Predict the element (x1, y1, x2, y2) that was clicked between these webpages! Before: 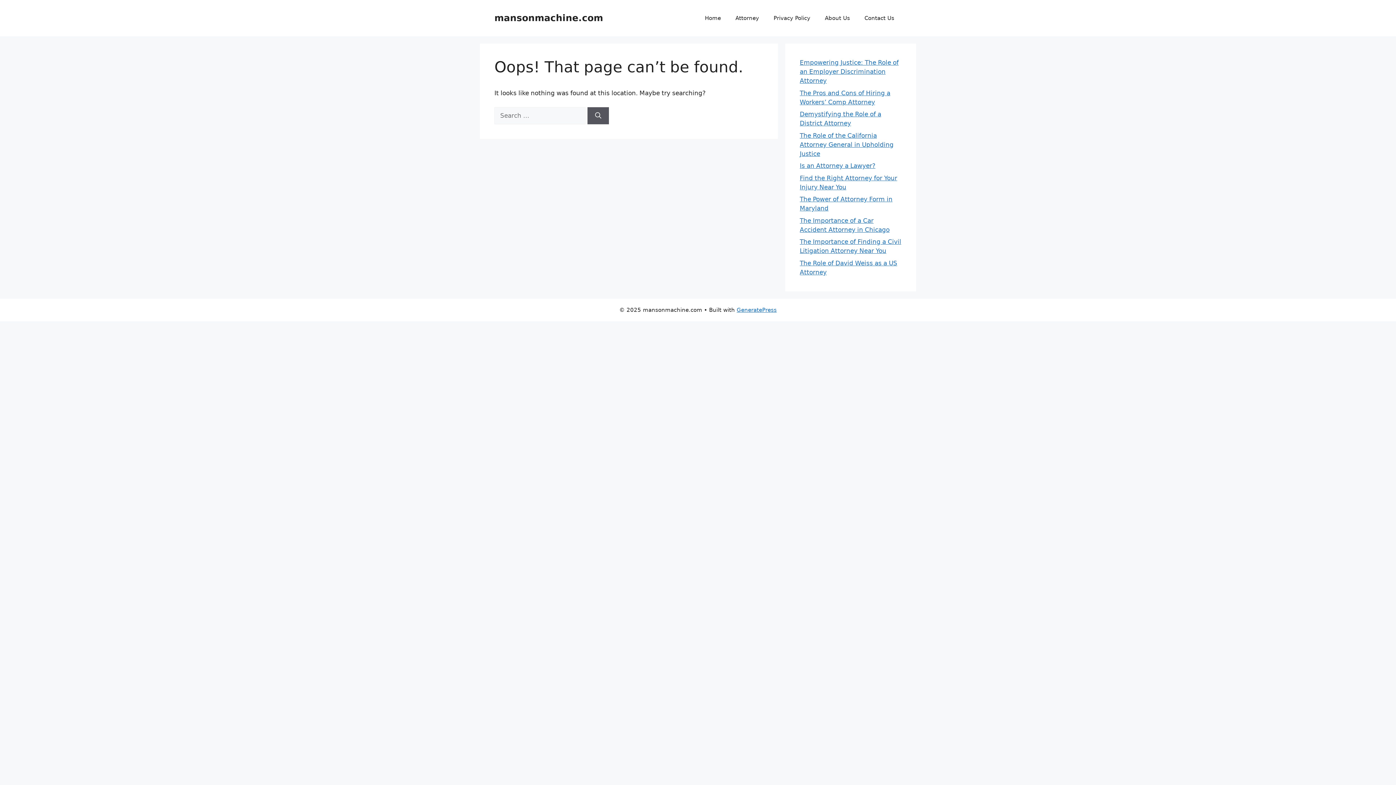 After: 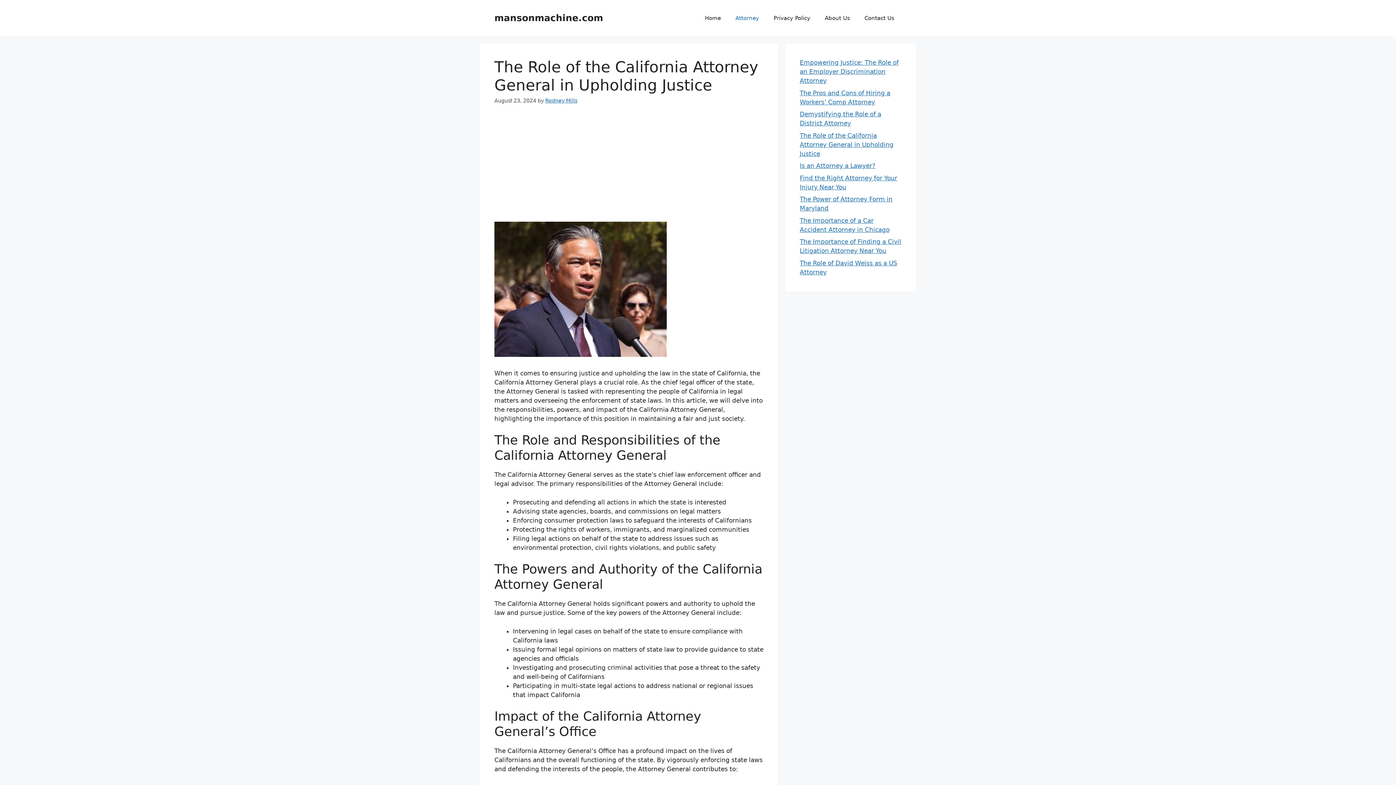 Action: label: The Role of the California Attorney General in Upholding Justice bbox: (800, 131, 893, 157)